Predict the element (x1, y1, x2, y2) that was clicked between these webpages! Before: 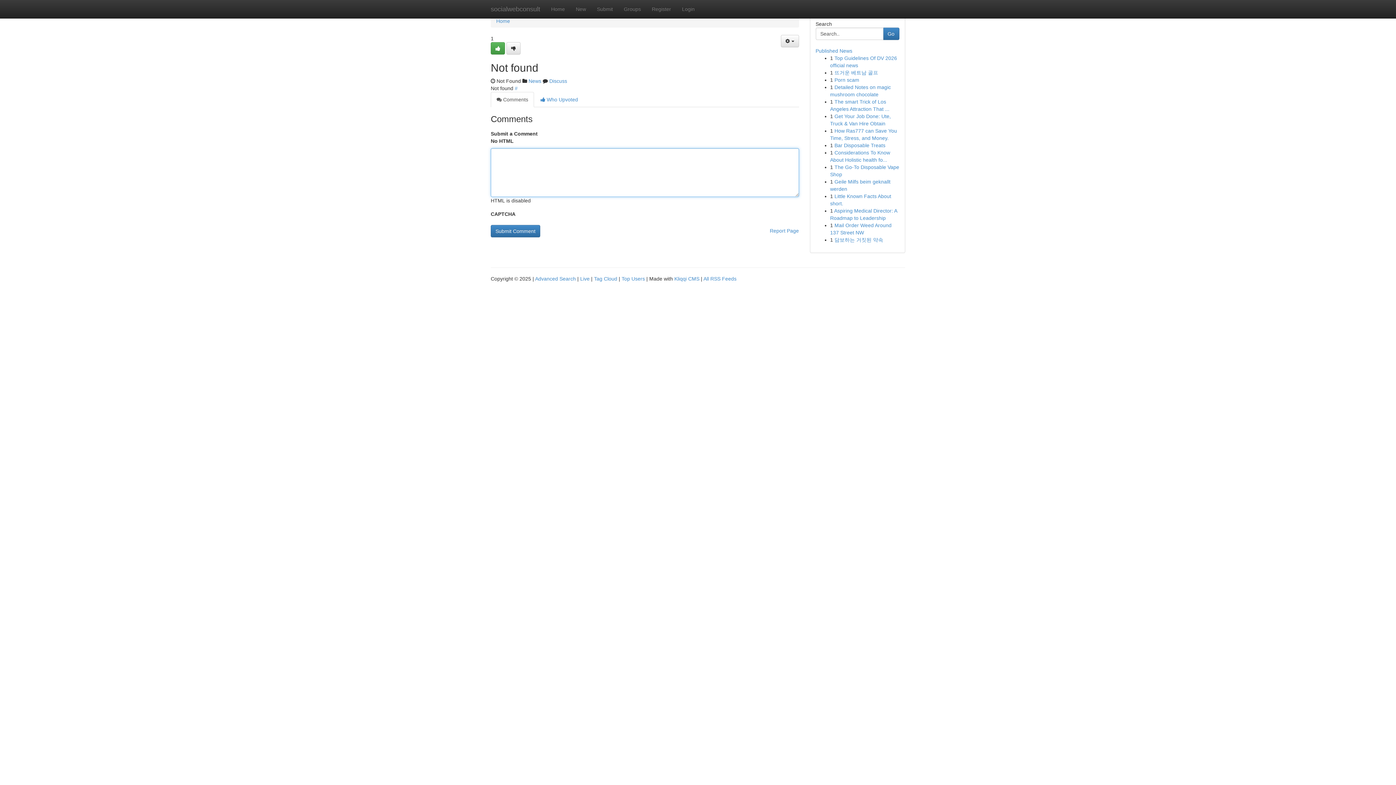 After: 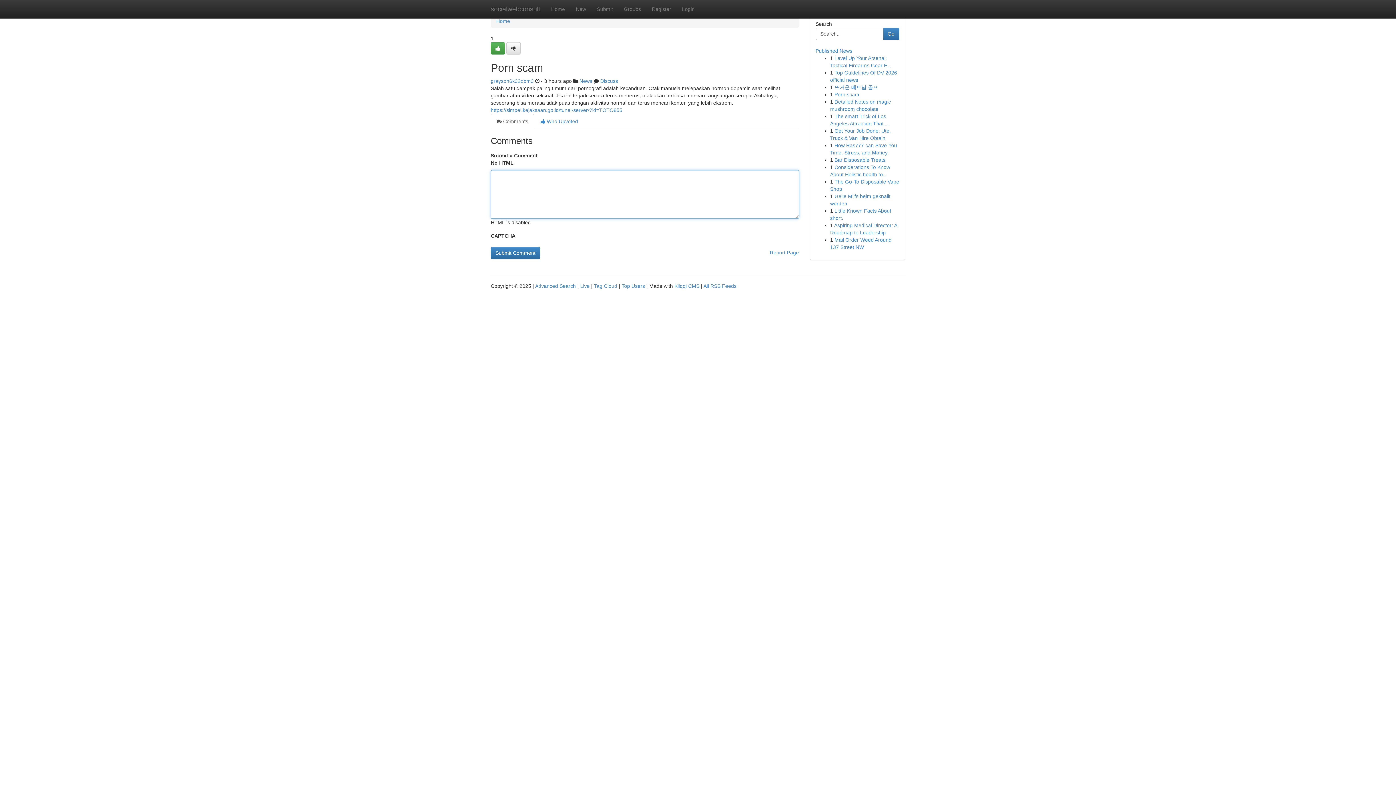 Action: label: Porn scam bbox: (834, 77, 859, 82)